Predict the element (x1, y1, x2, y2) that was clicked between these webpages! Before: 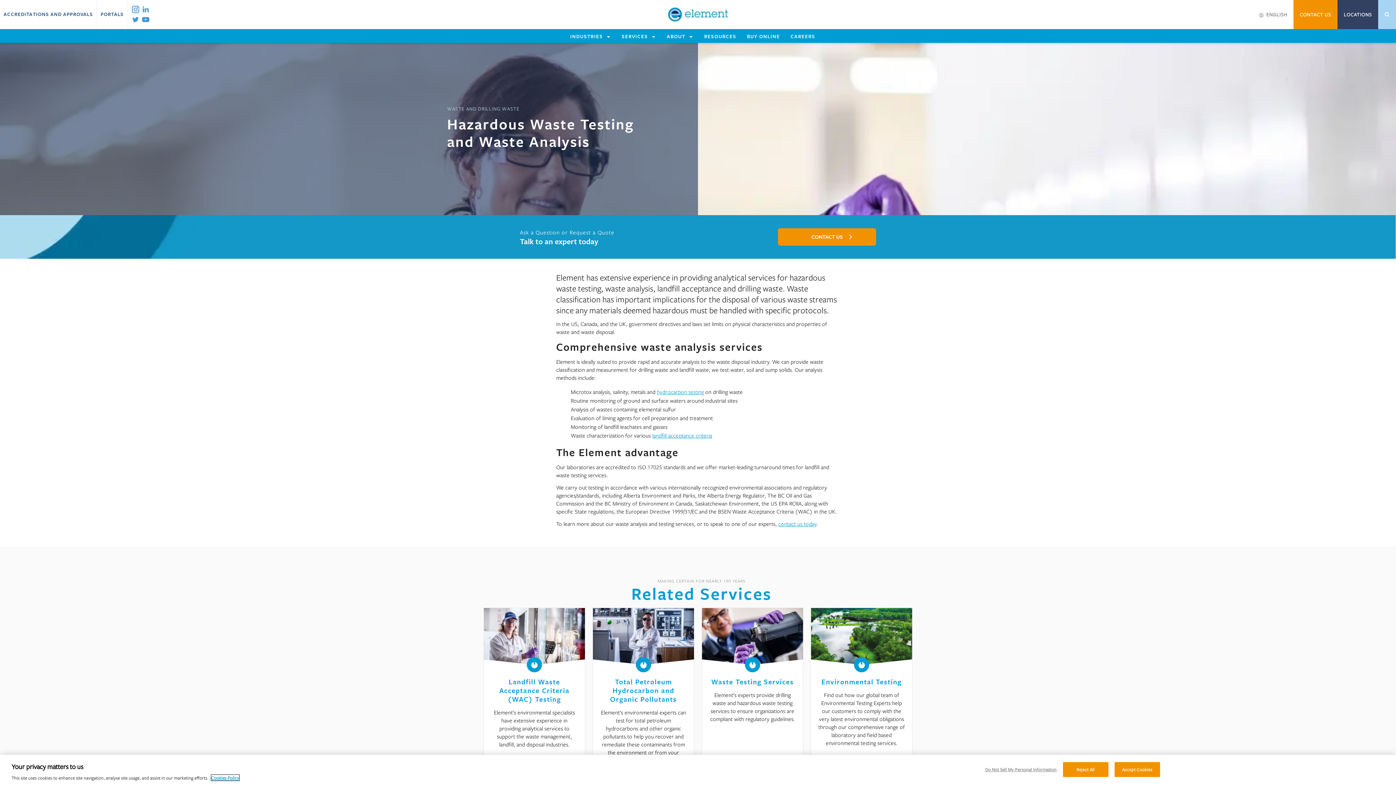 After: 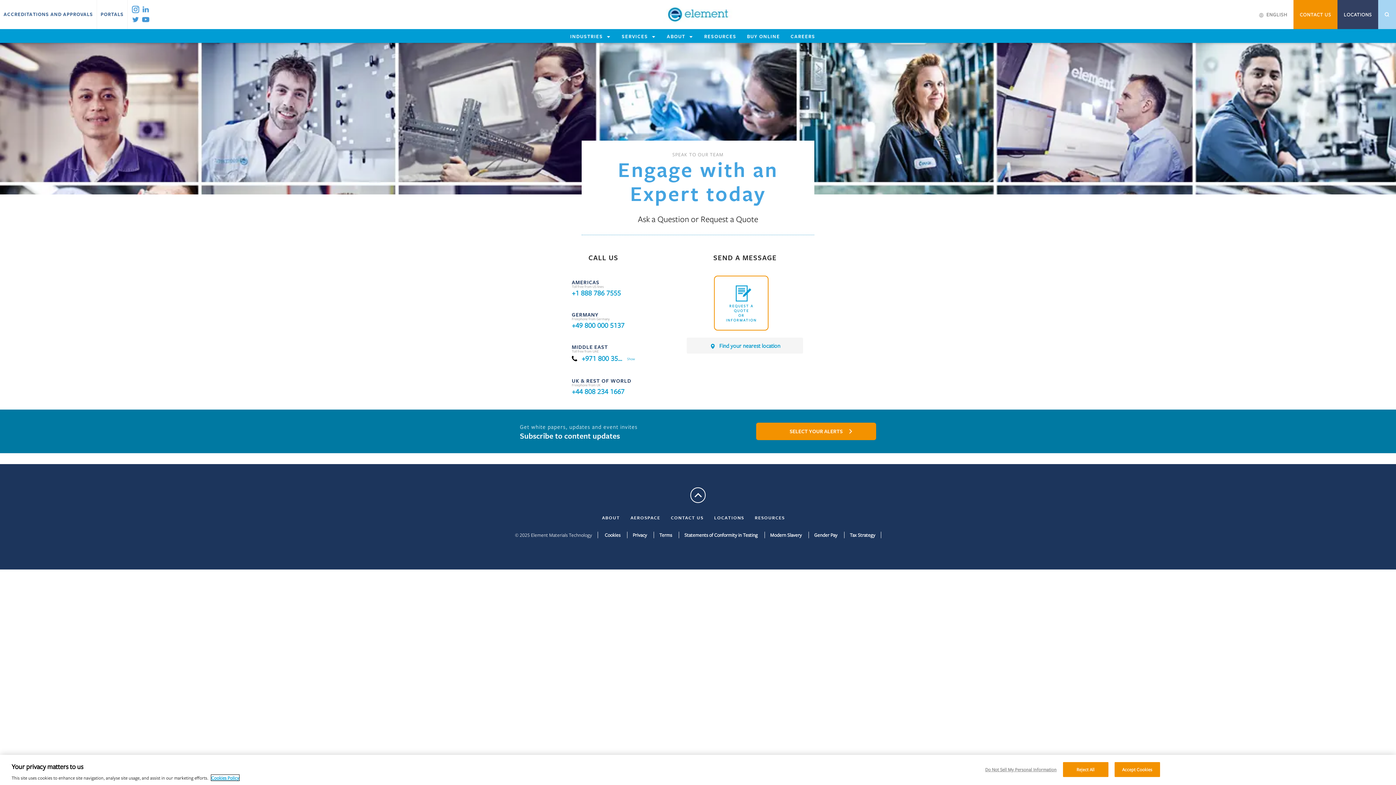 Action: bbox: (1293, 0, 1337, 29) label: CONTACT US